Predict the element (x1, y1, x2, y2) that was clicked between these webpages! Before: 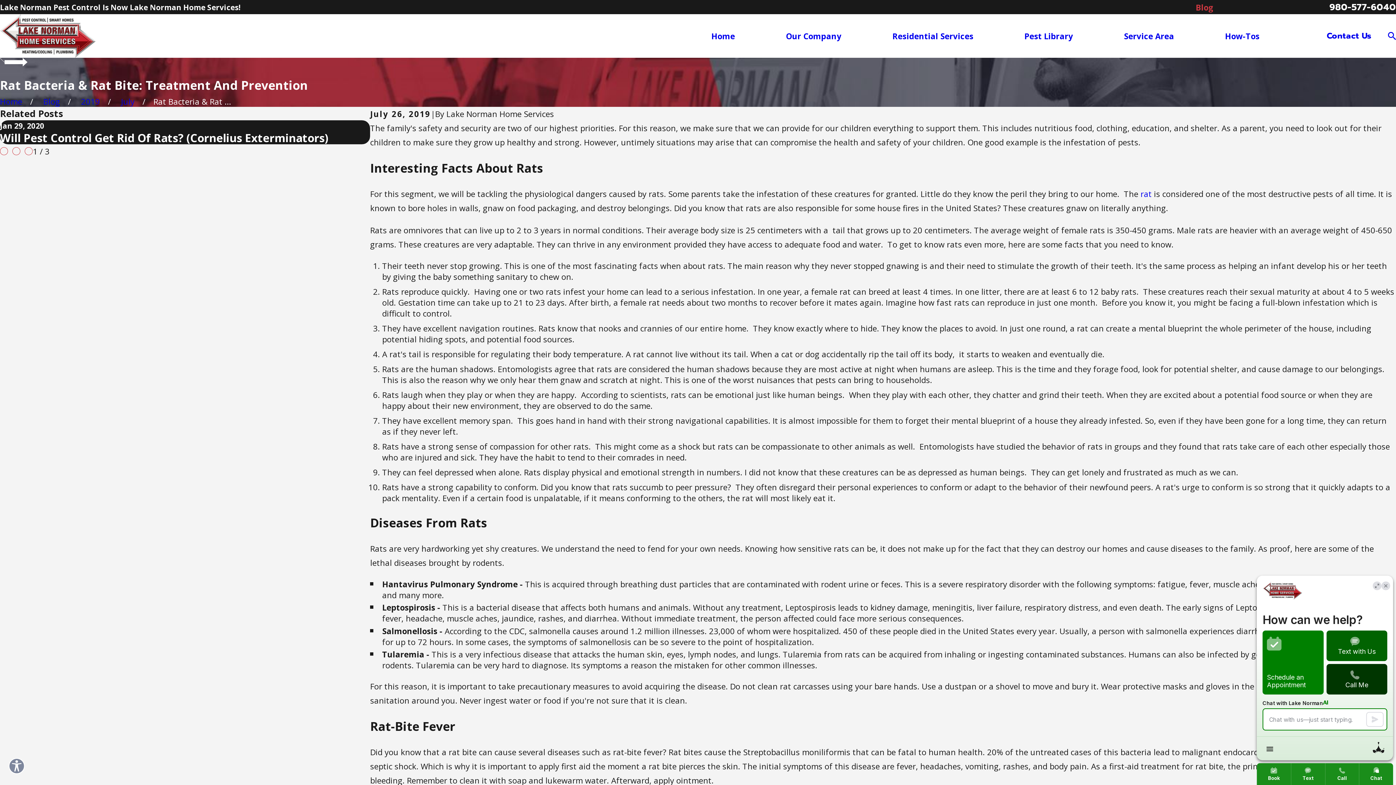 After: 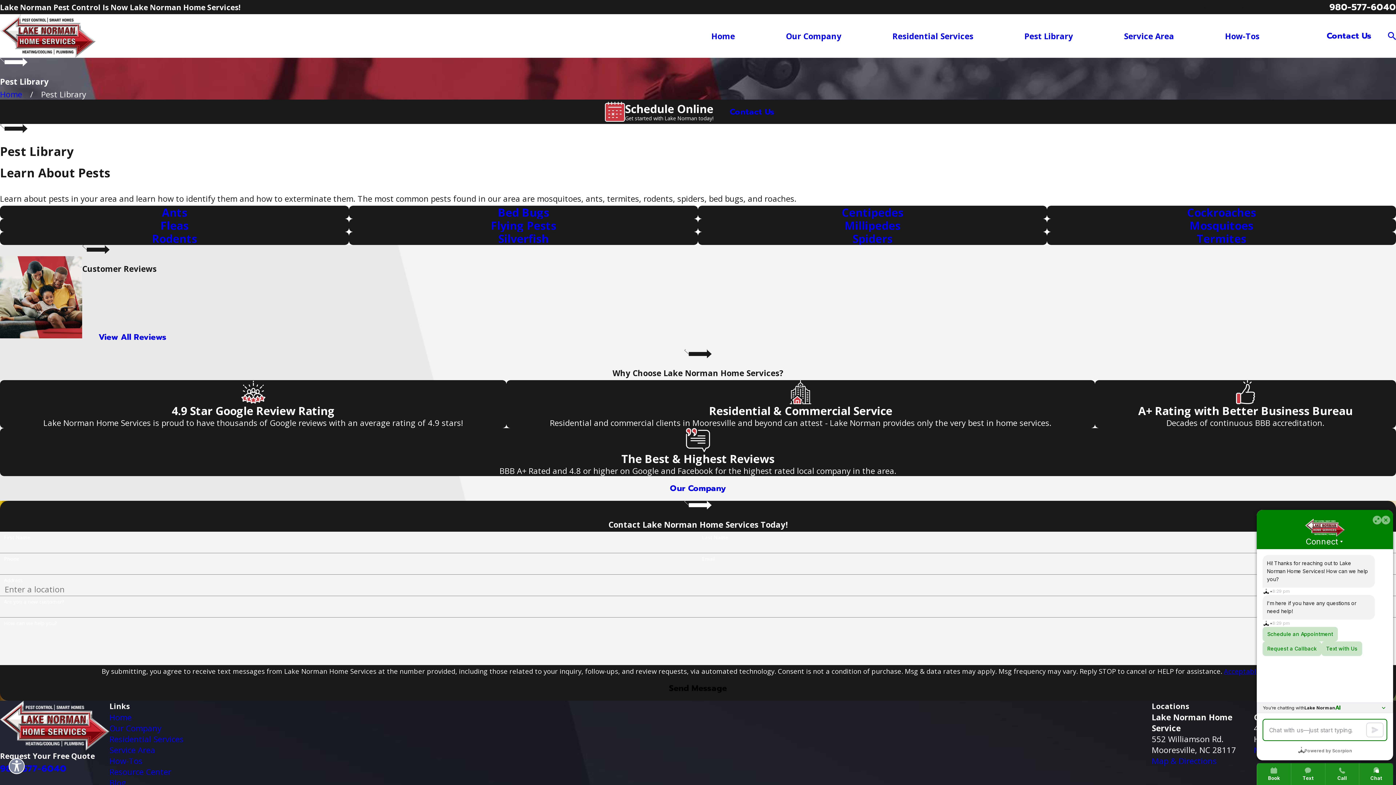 Action: bbox: (1024, 30, 1073, 41) label: Pest Library